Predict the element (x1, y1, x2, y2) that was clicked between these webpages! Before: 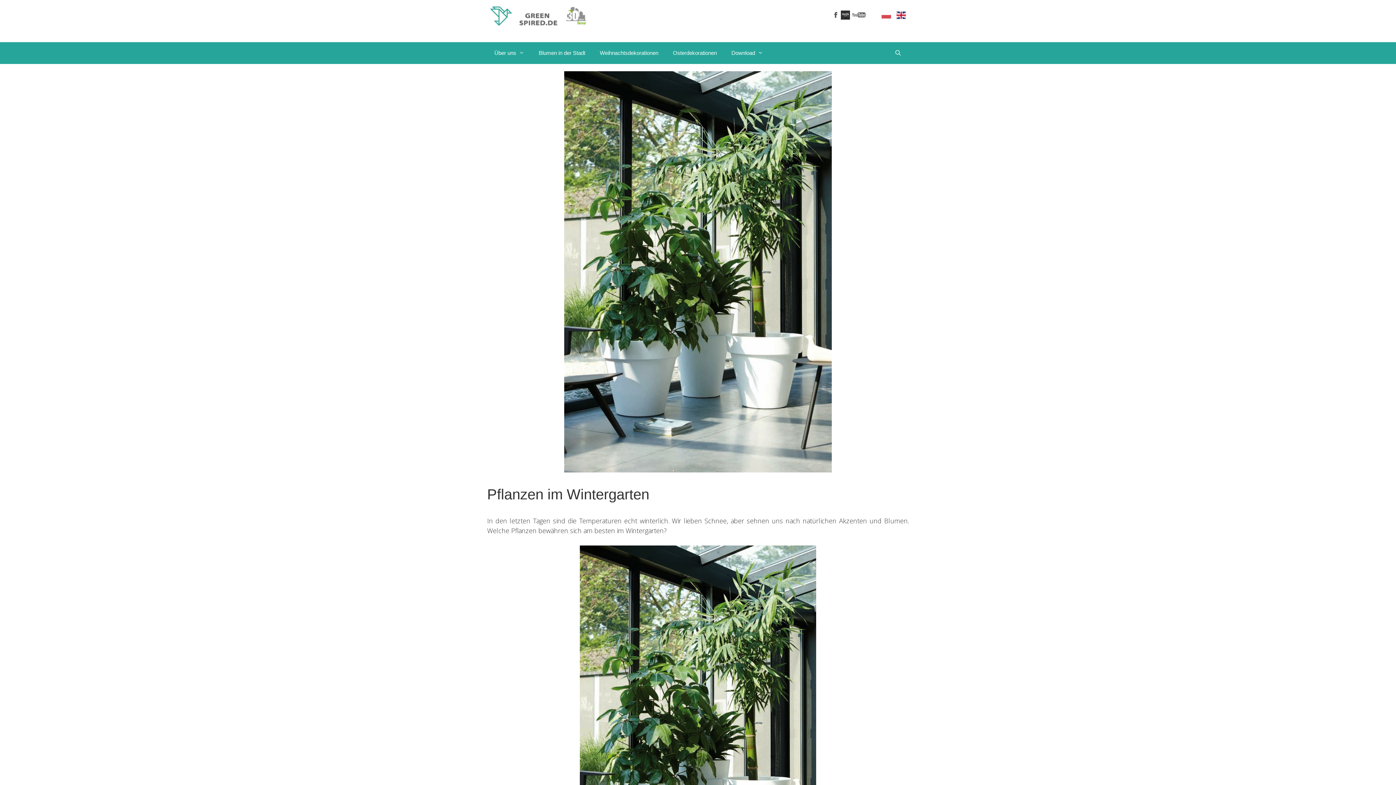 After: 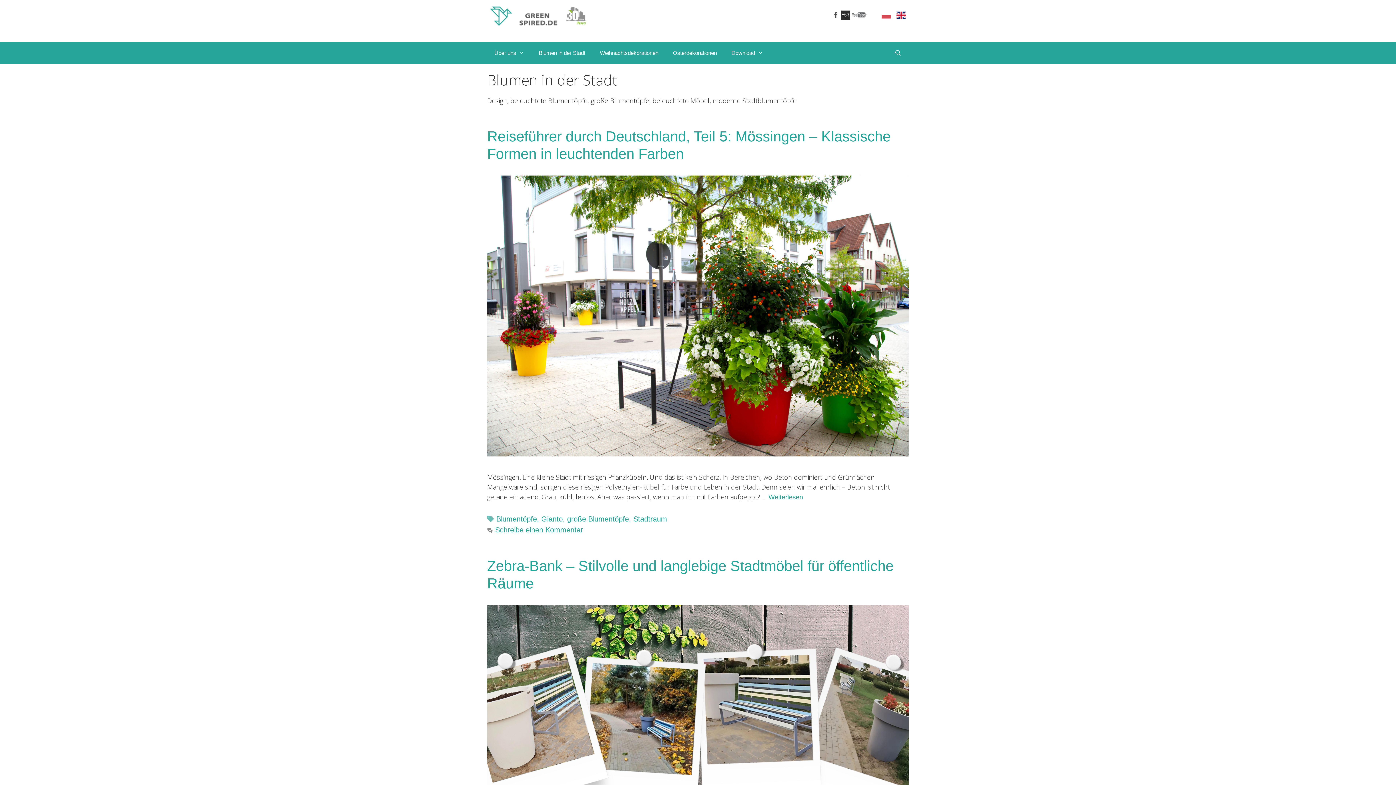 Action: bbox: (531, 42, 592, 64) label: Blumen in der Stadt